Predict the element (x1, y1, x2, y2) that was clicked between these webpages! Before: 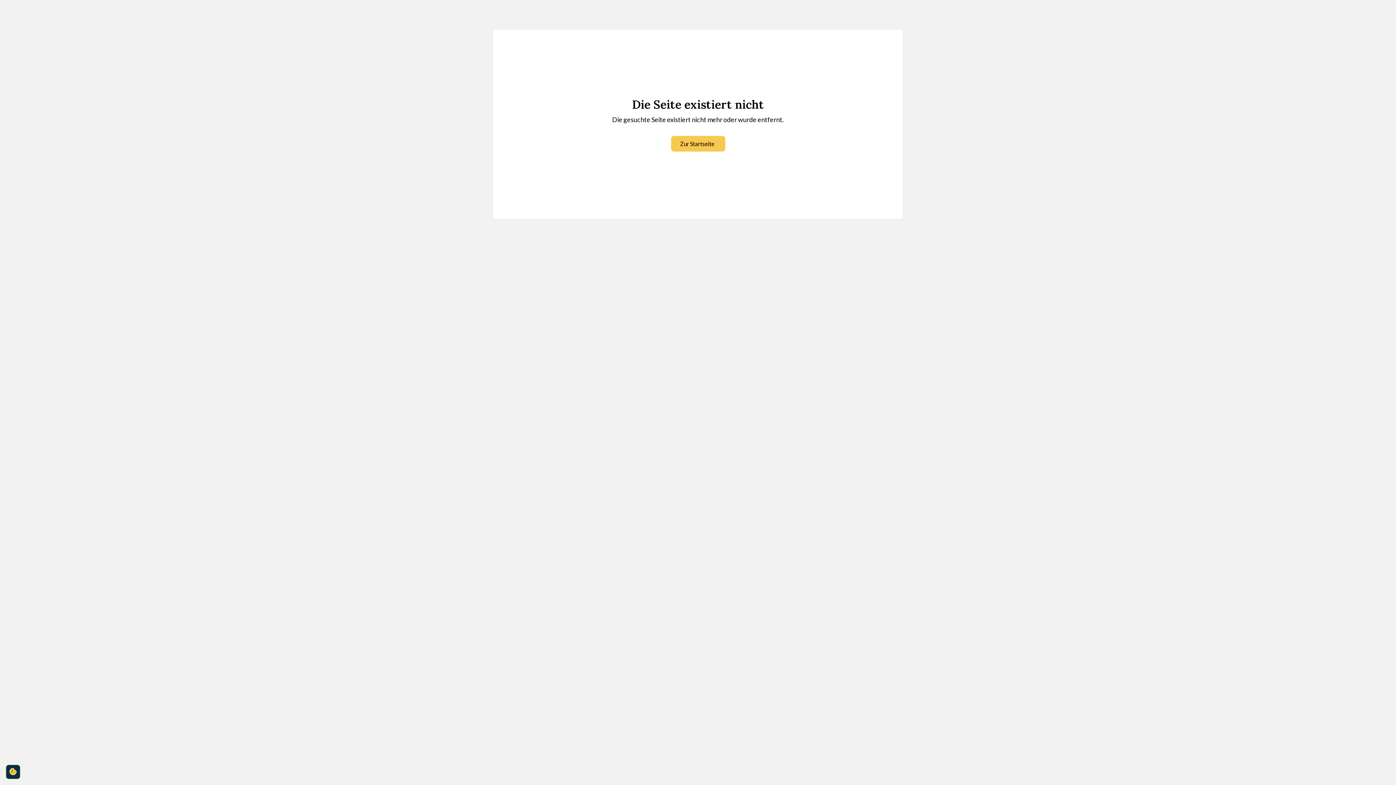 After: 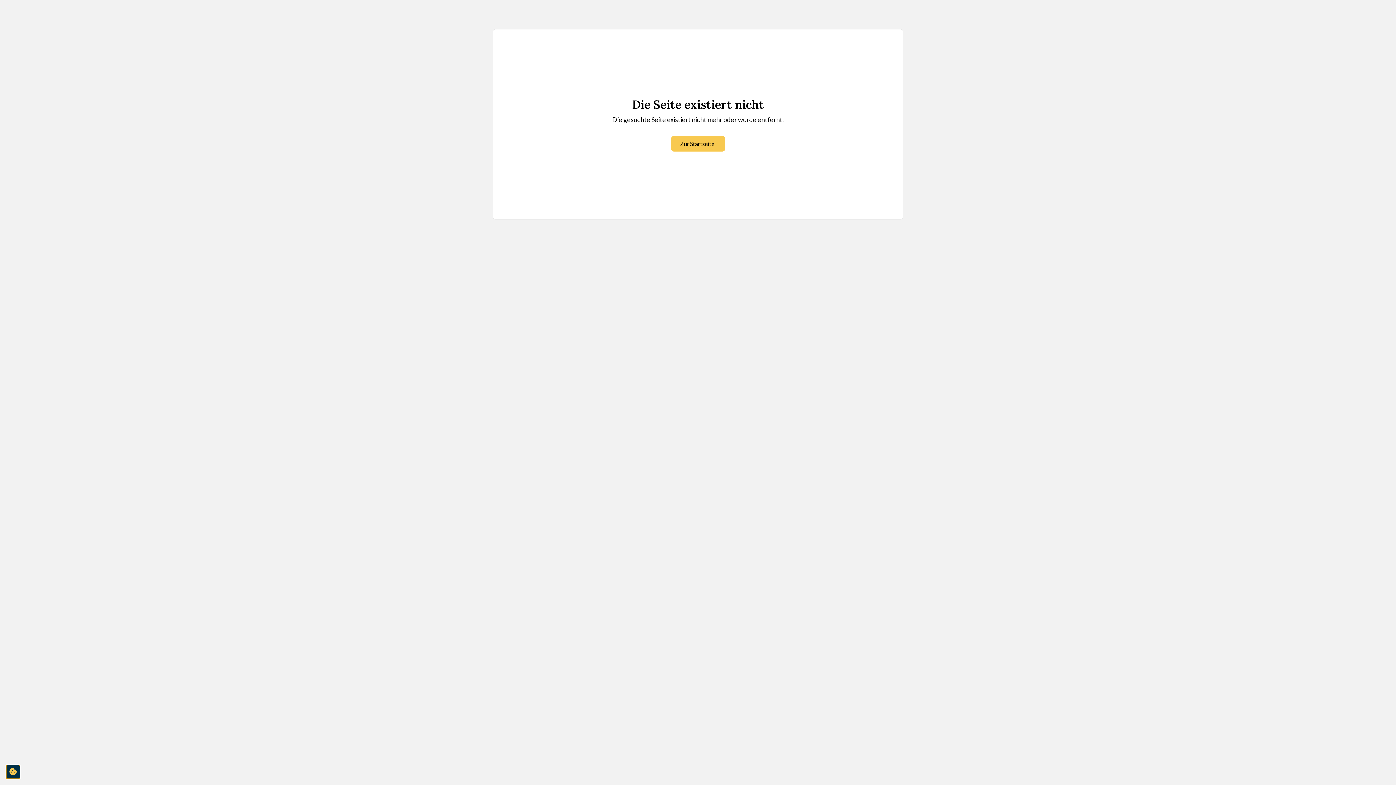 Action: bbox: (5, 765, 20, 779) label: cookie-consent-settings